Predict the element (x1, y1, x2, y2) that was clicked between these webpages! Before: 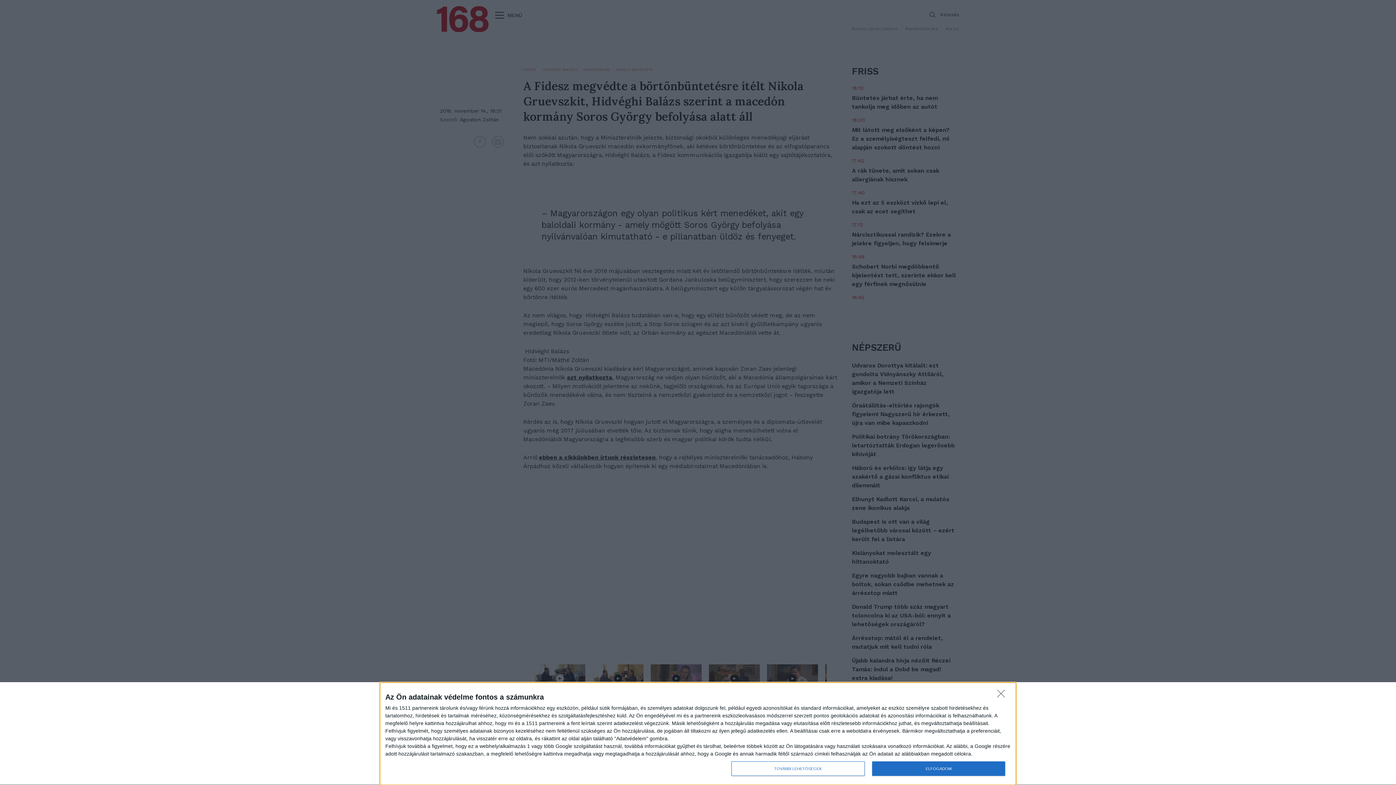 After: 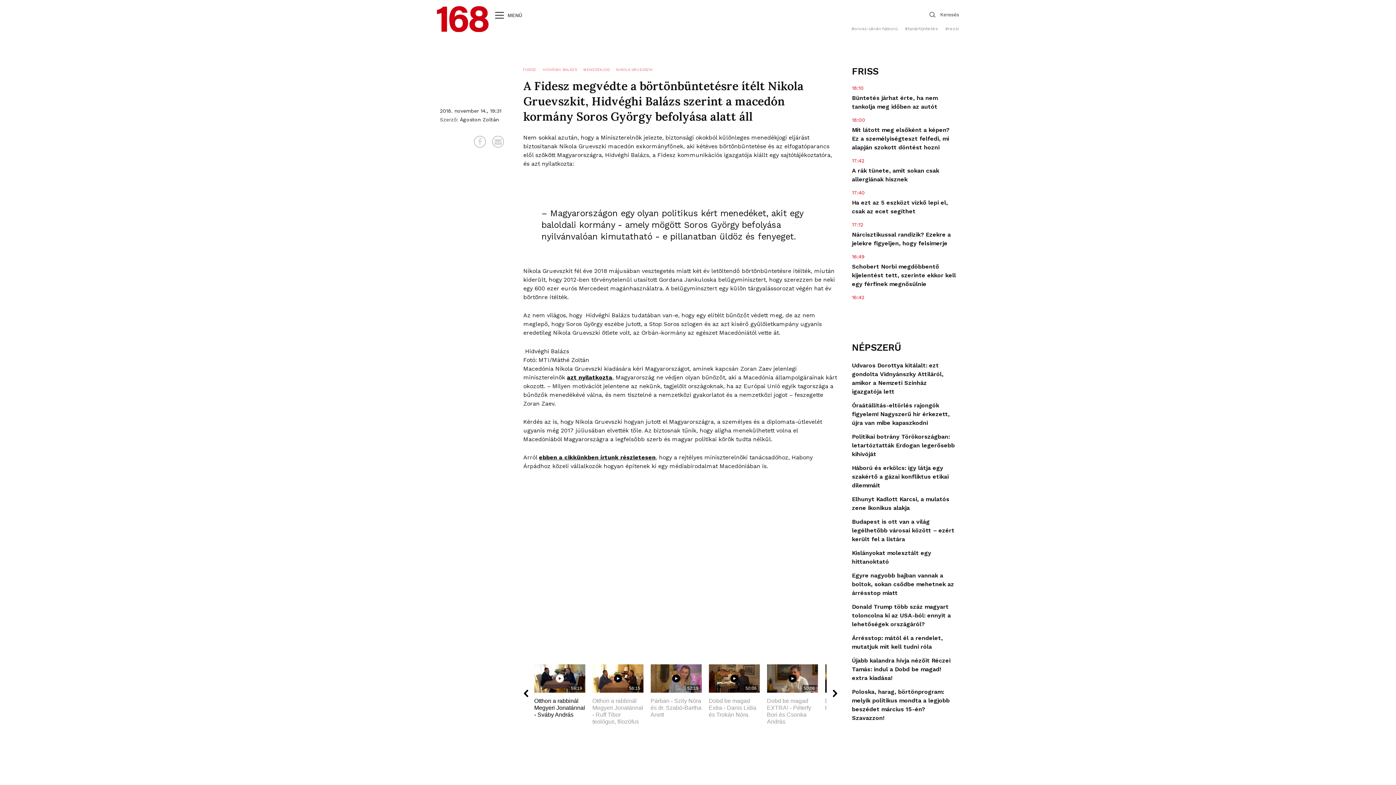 Action: label: NEM FOGADOM EL bbox: (997, 690, 1009, 701)